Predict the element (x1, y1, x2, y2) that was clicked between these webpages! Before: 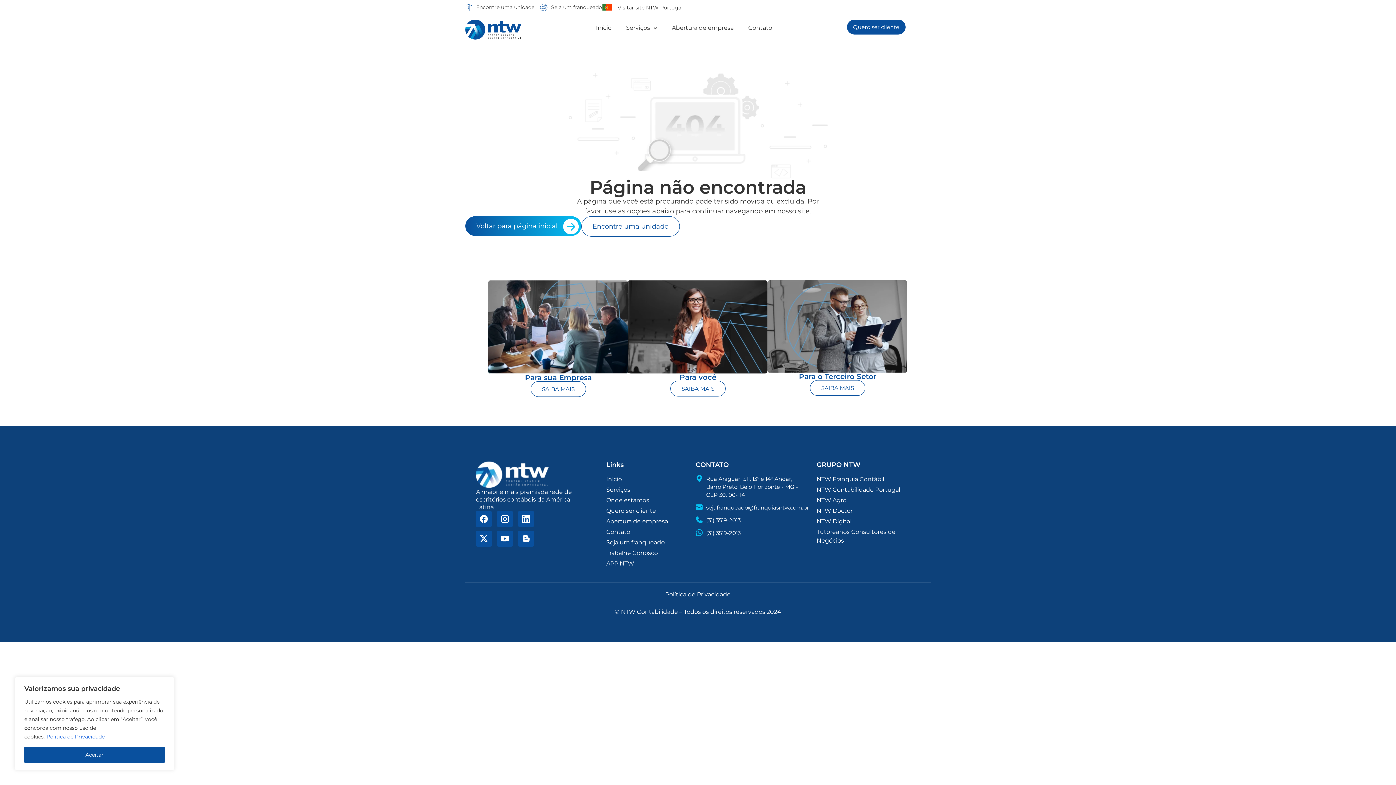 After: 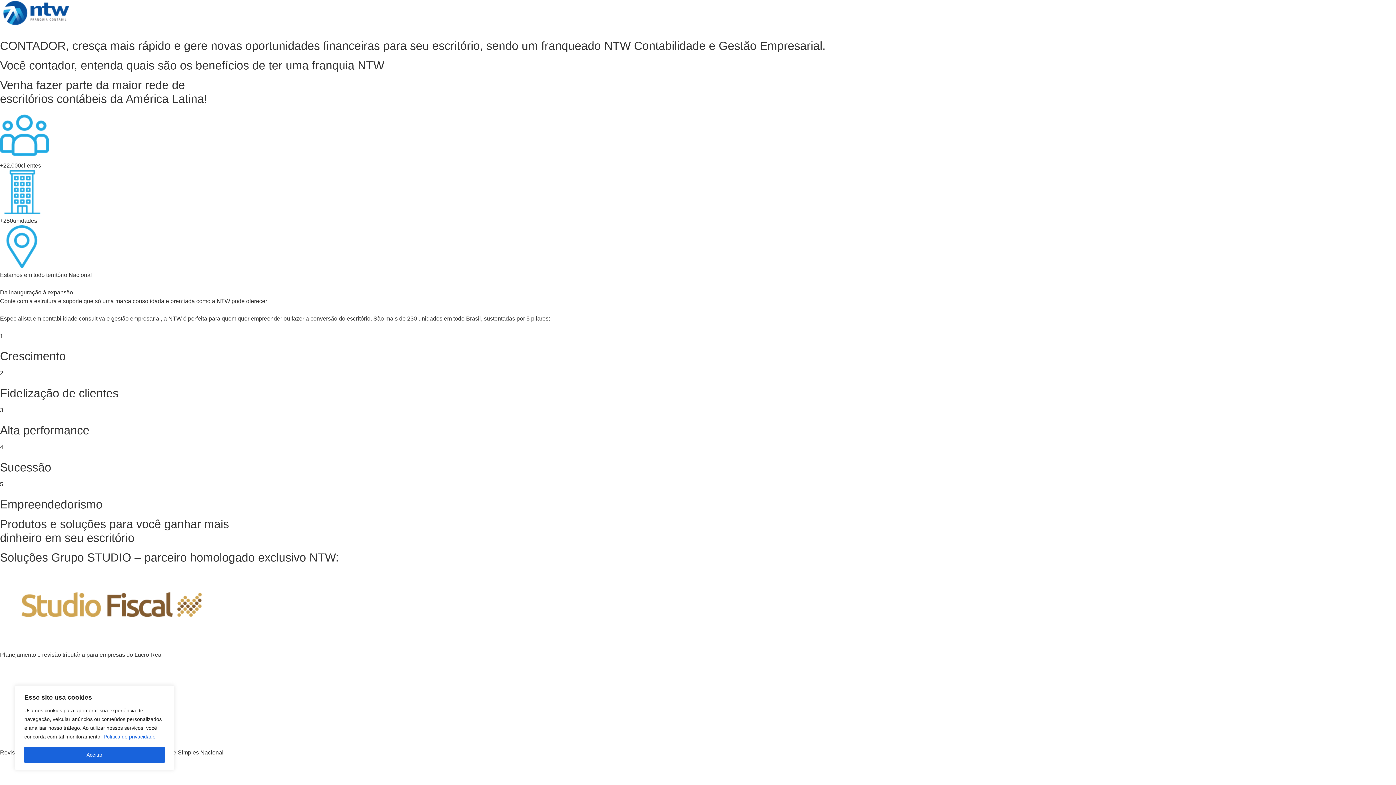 Action: label: Seja um franqueado bbox: (606, 538, 692, 547)